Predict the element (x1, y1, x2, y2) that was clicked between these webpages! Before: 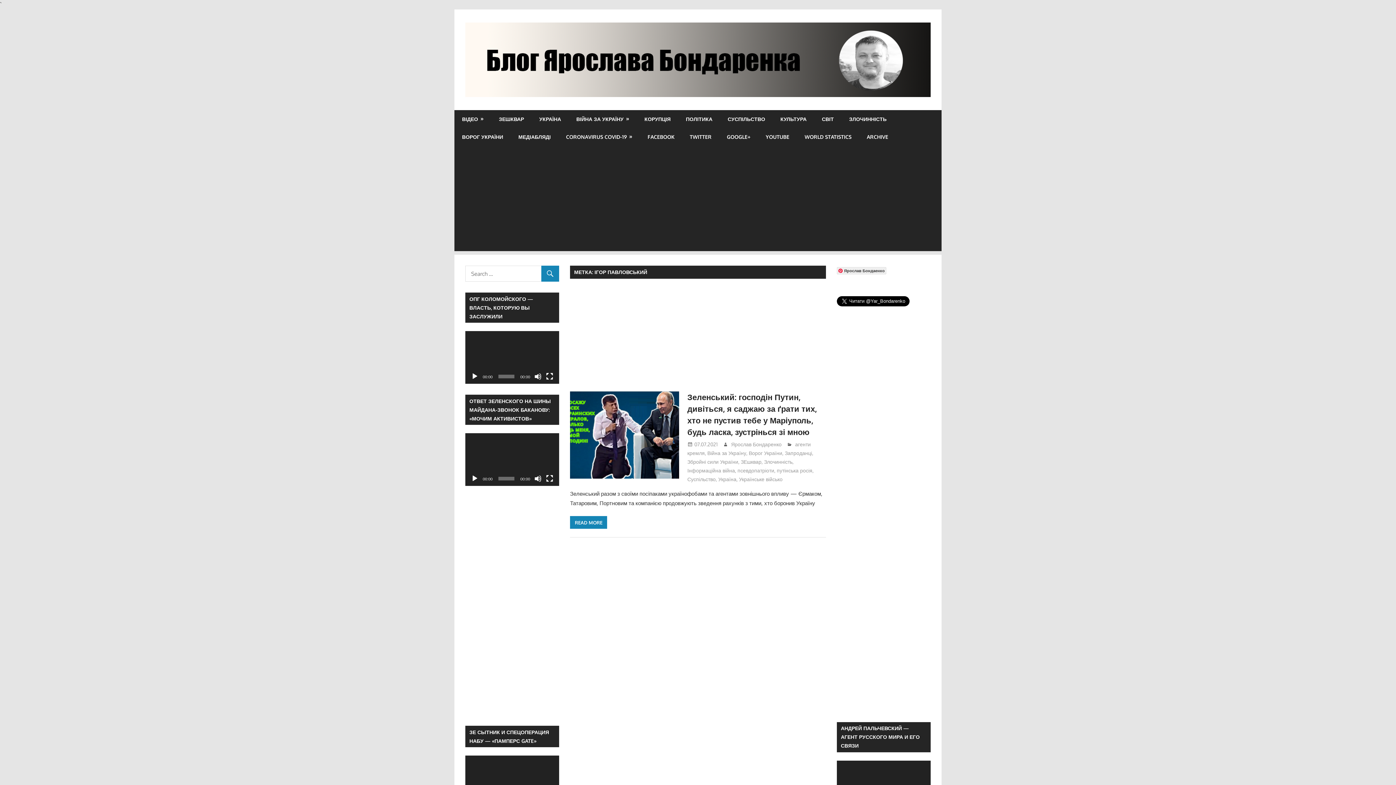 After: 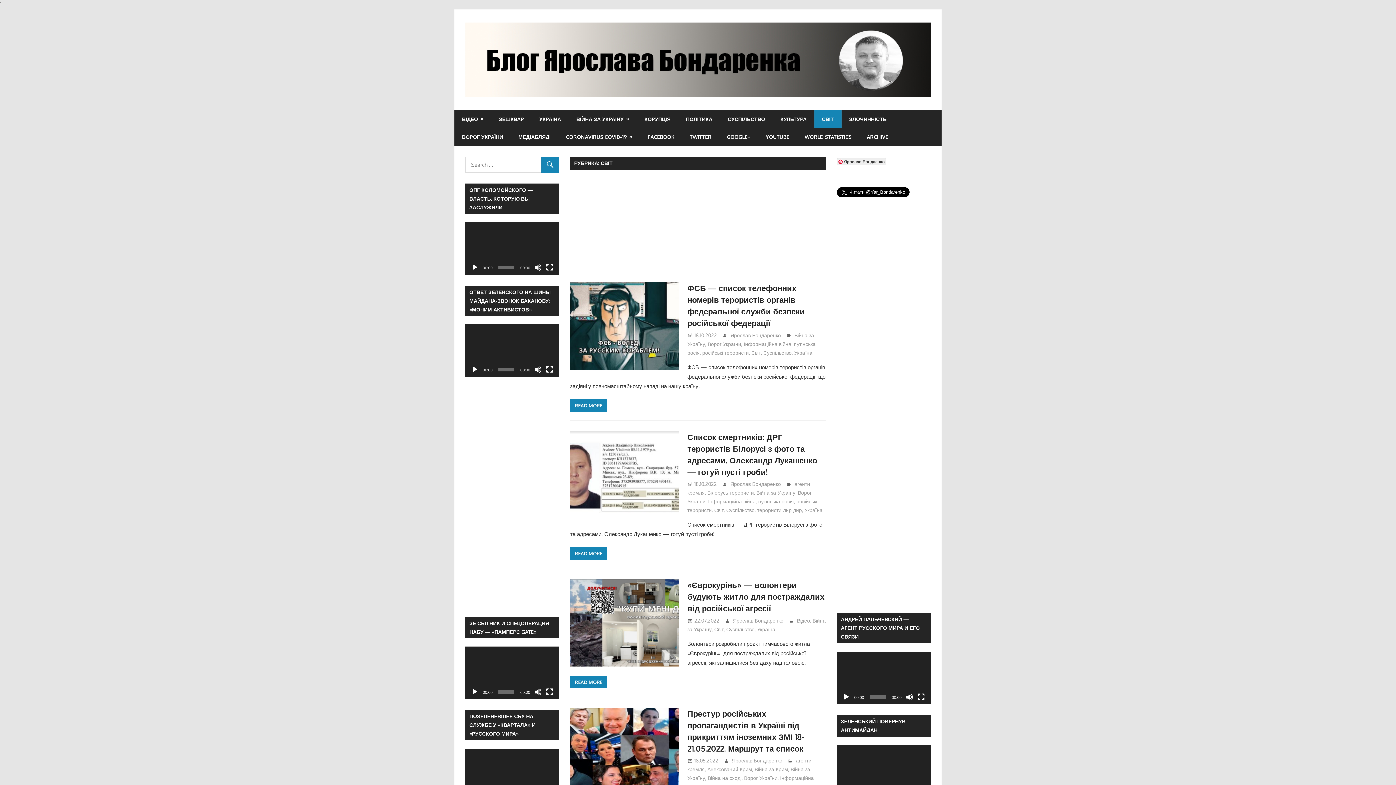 Action: label: СВІТ bbox: (814, 110, 841, 128)